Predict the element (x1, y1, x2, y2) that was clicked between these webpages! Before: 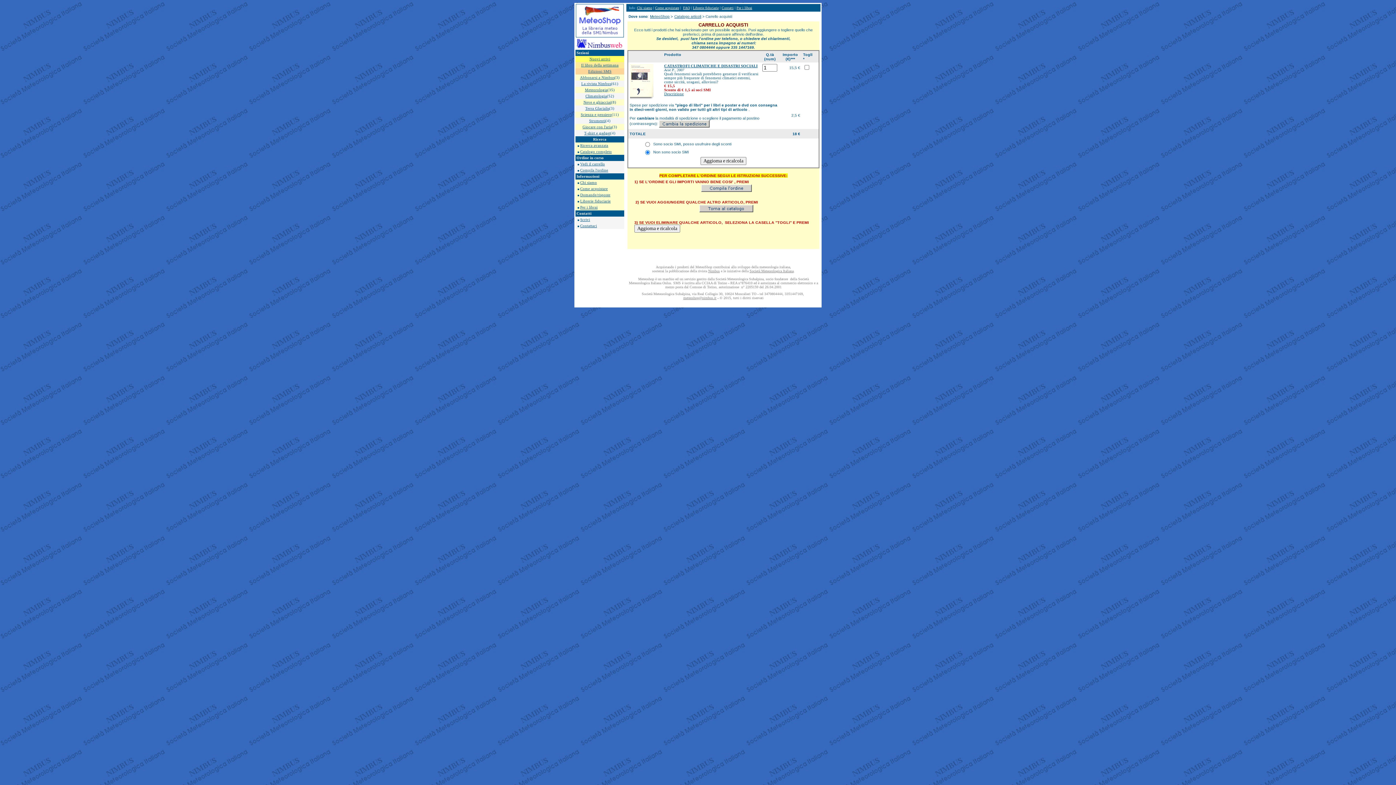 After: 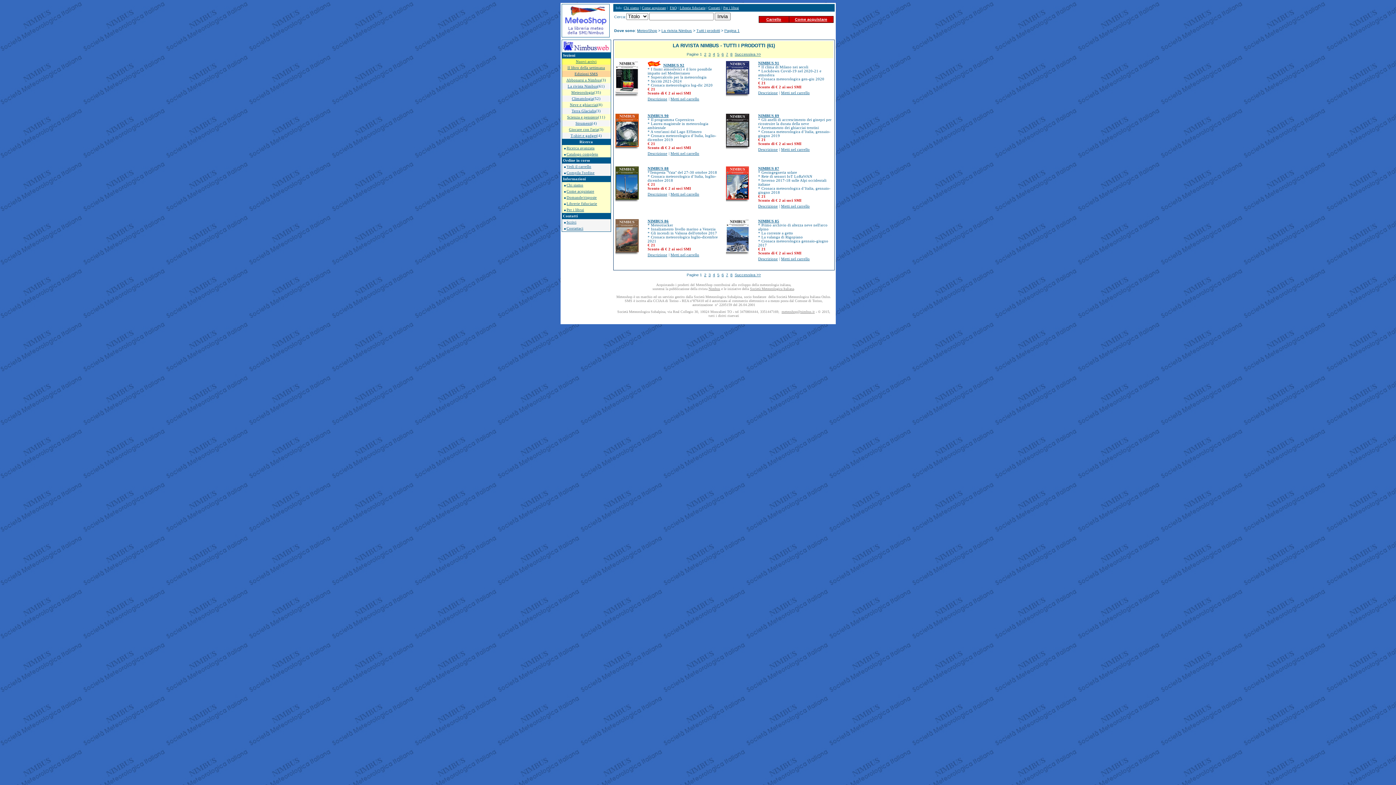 Action: bbox: (581, 80, 611, 86) label: La rivista Nimbus